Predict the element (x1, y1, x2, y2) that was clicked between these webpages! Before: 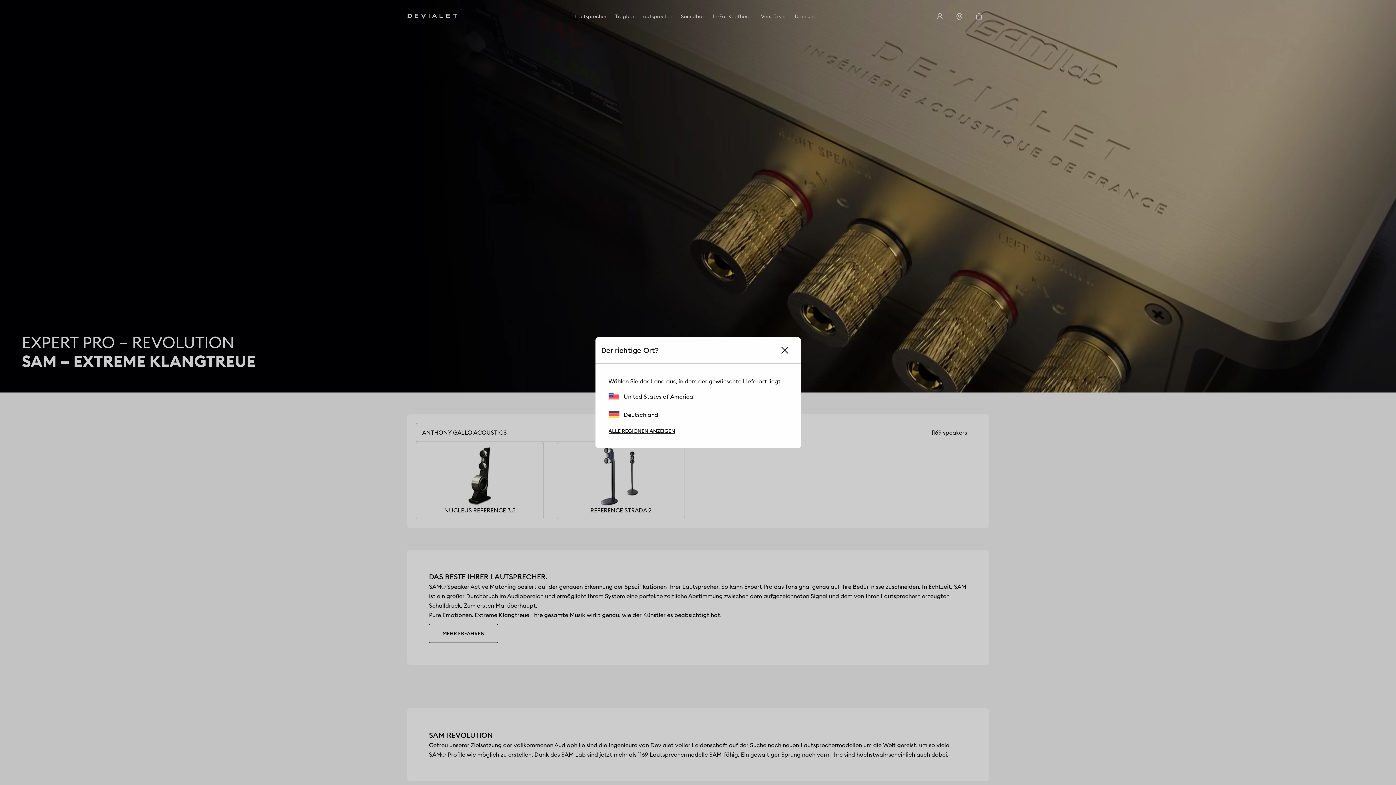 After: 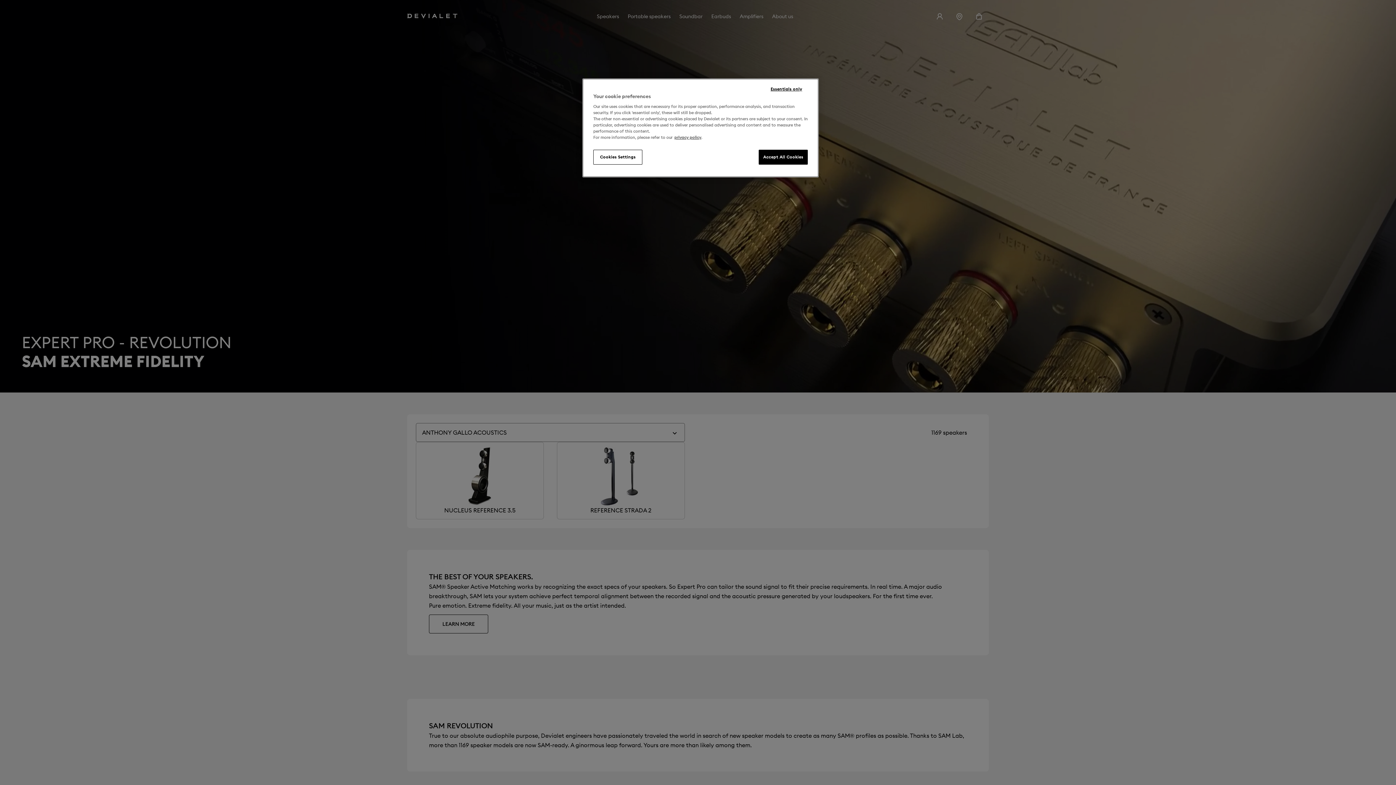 Action: label: United States of America bbox: (608, 392, 693, 400)